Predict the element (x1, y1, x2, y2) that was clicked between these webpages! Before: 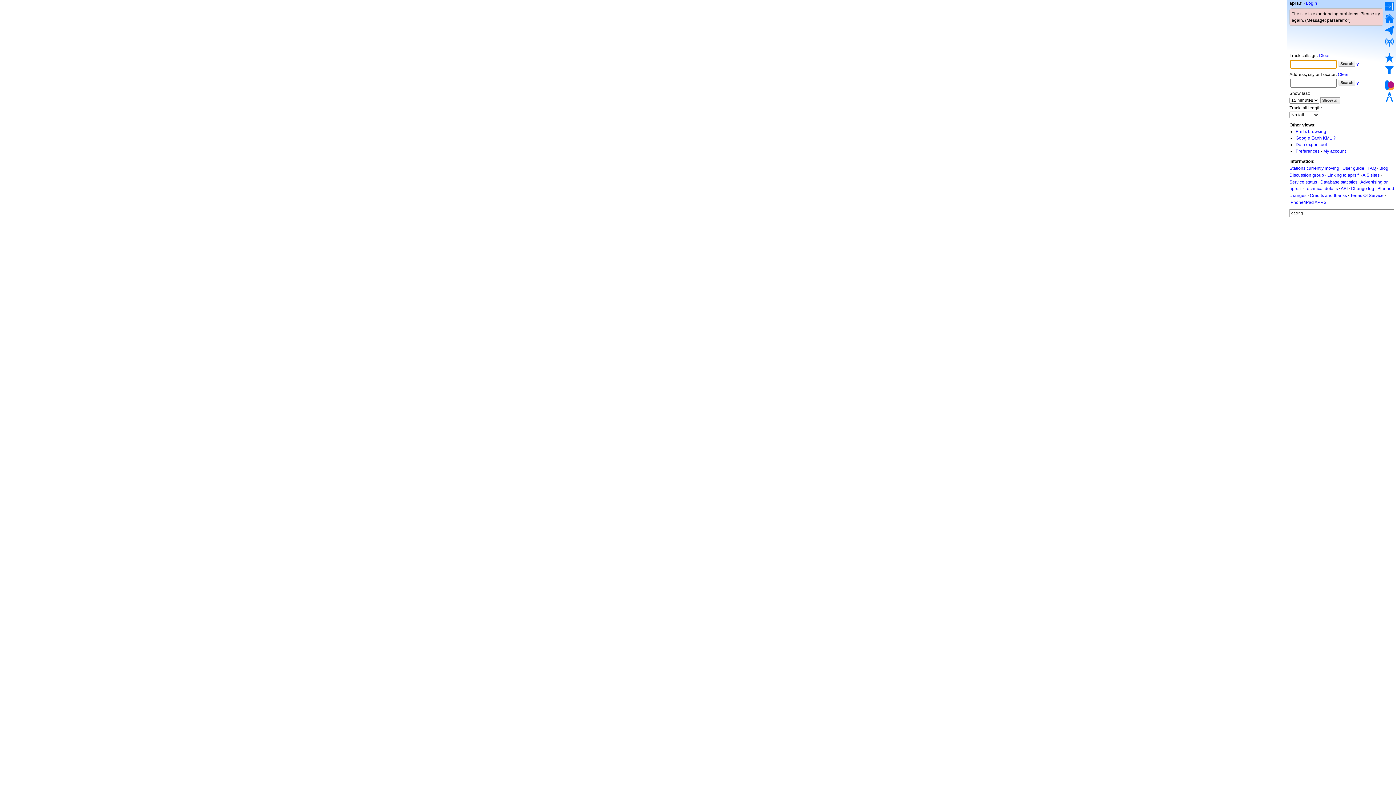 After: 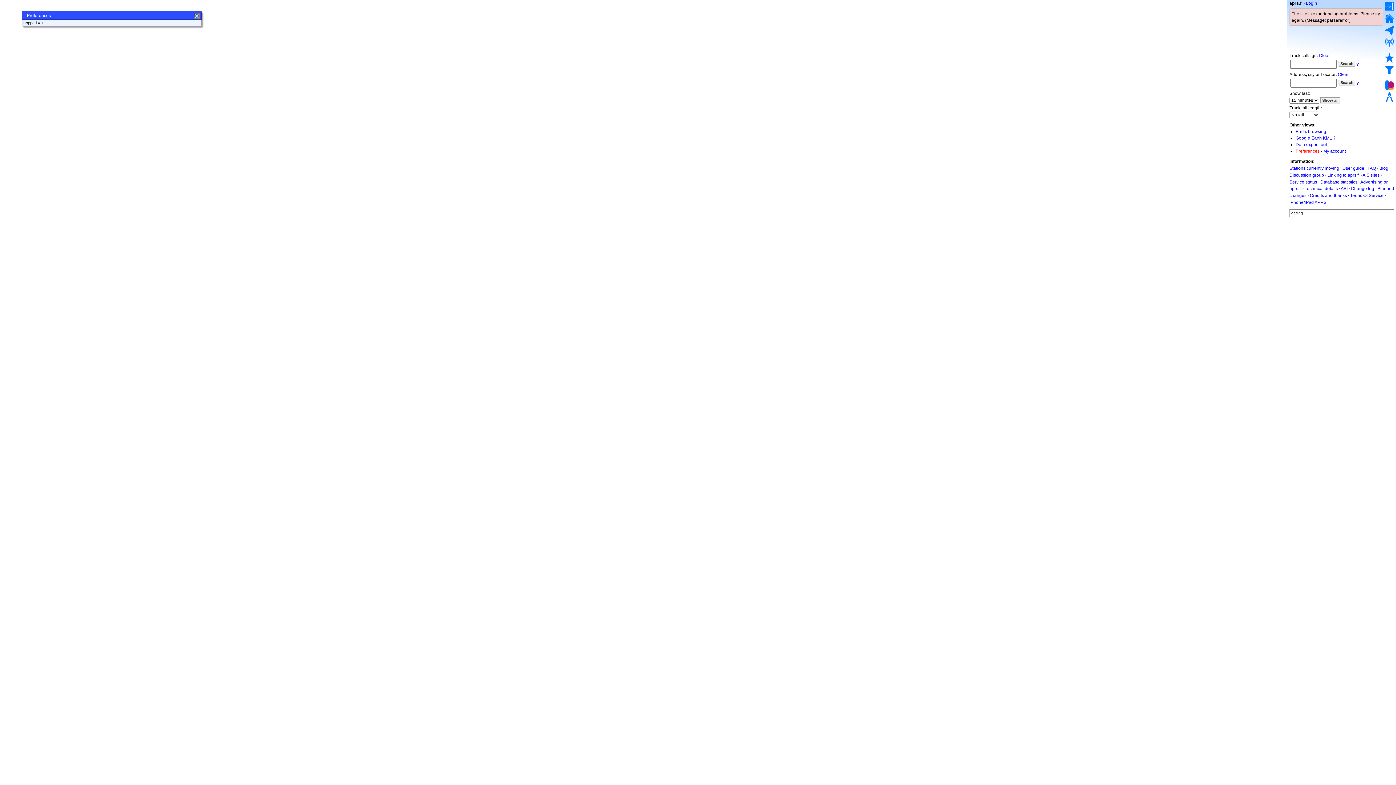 Action: bbox: (1296, 148, 1320, 153) label: Preferences